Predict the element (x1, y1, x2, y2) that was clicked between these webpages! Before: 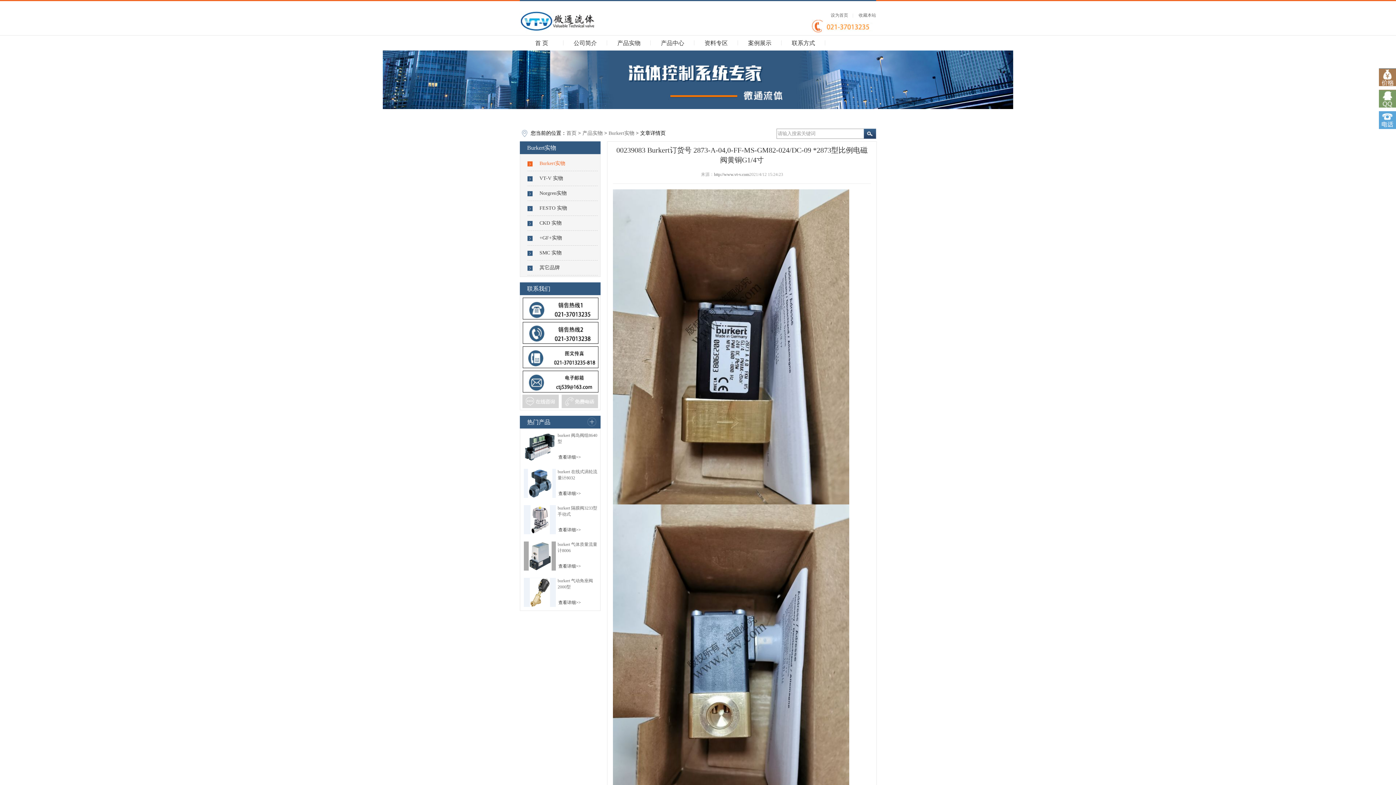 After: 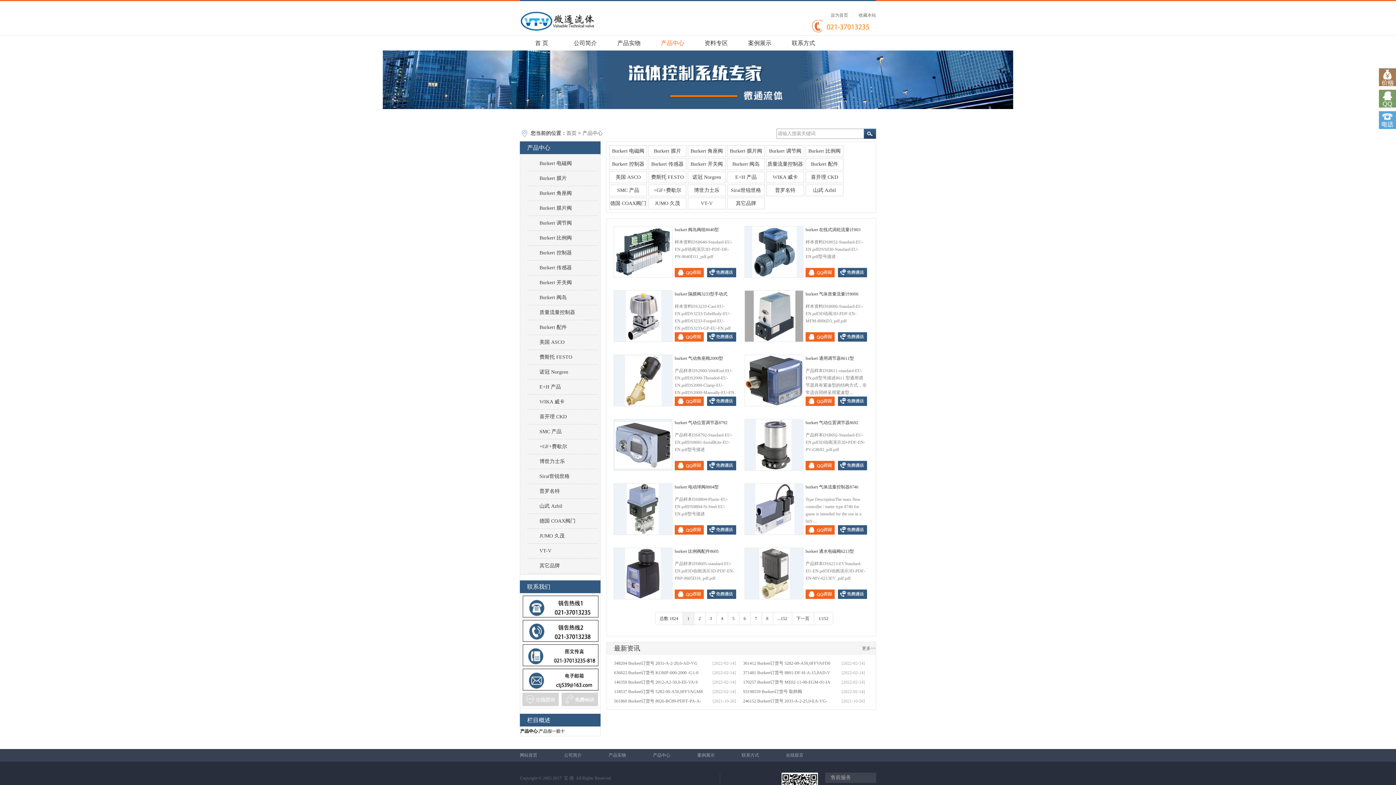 Action: label: 产品中心 bbox: (661, 40, 684, 46)